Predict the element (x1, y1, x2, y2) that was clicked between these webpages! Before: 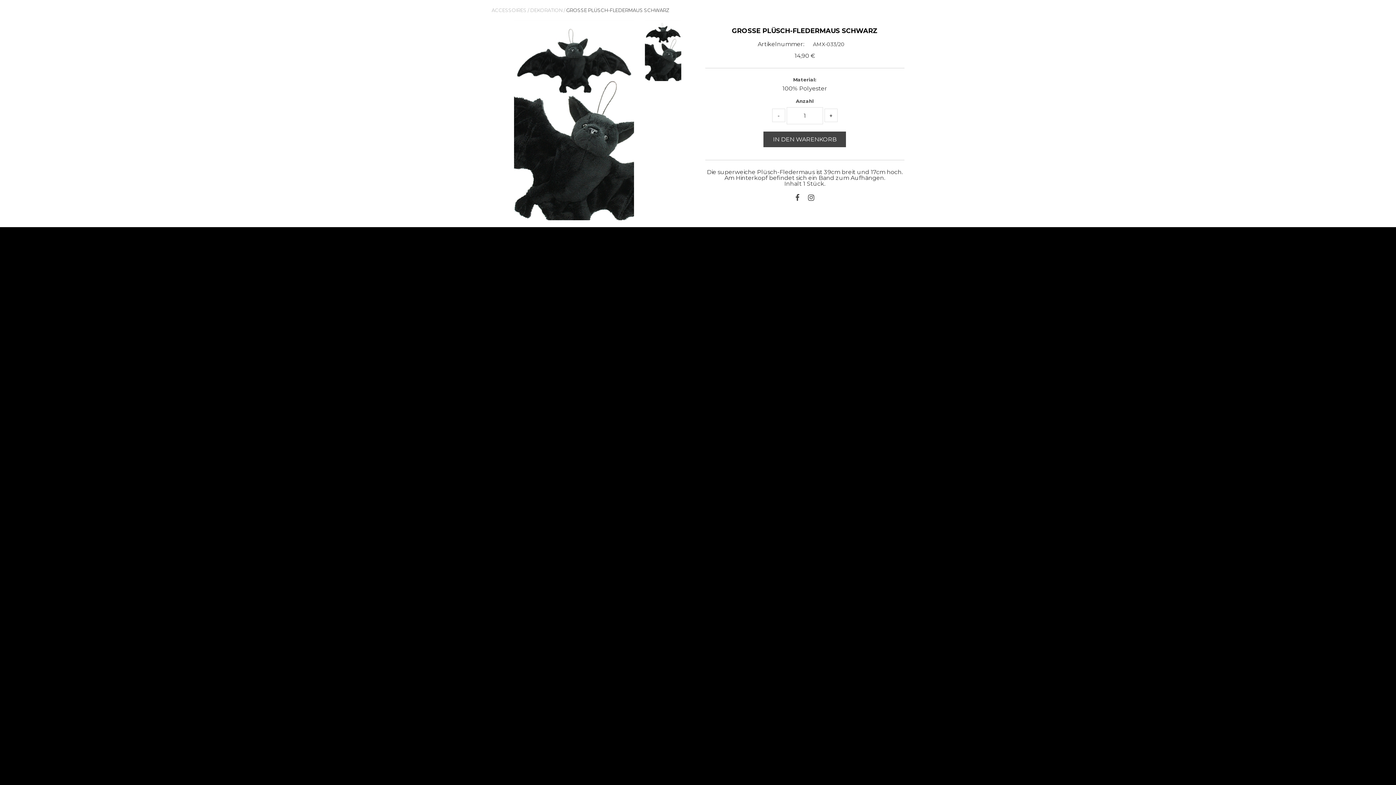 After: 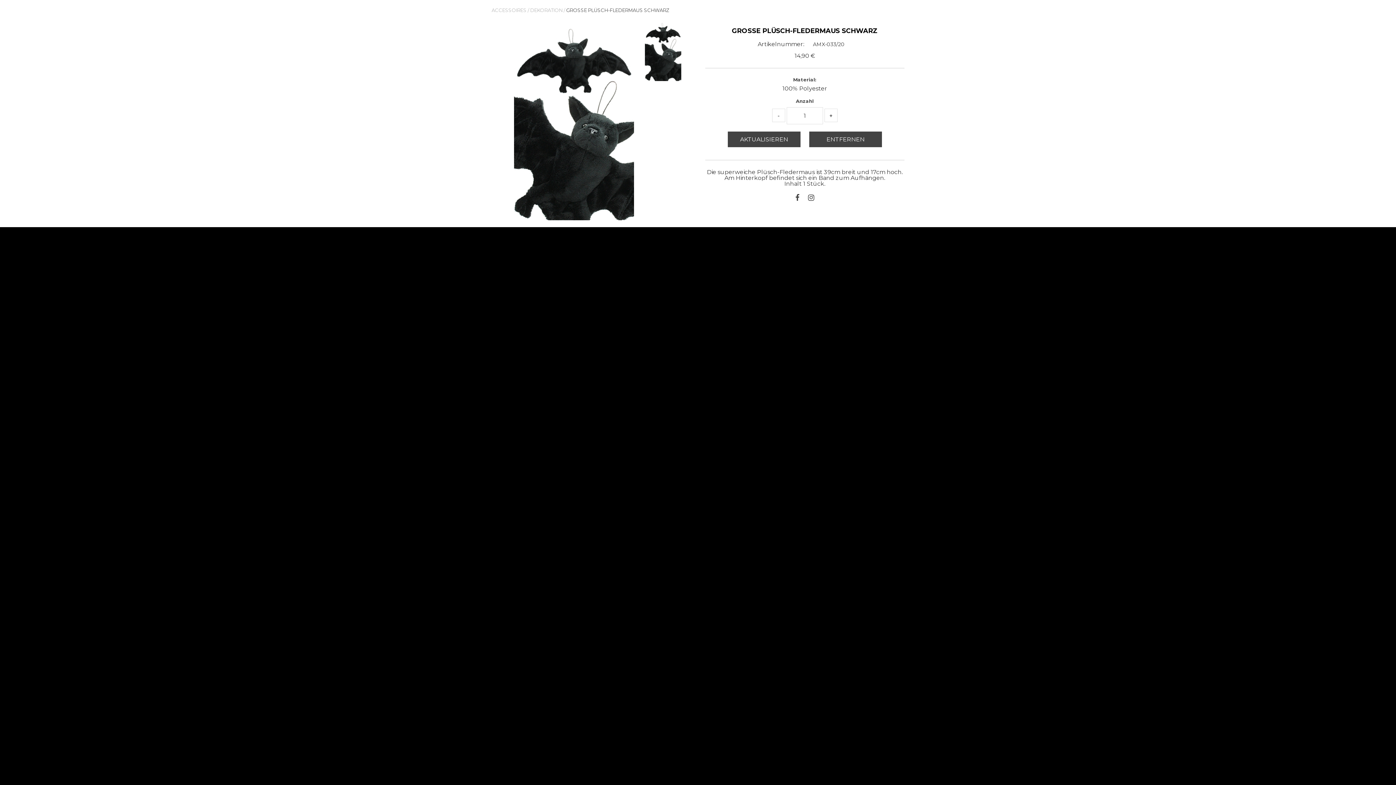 Action: label: IN DEN WARENKORB bbox: (763, 131, 846, 147)